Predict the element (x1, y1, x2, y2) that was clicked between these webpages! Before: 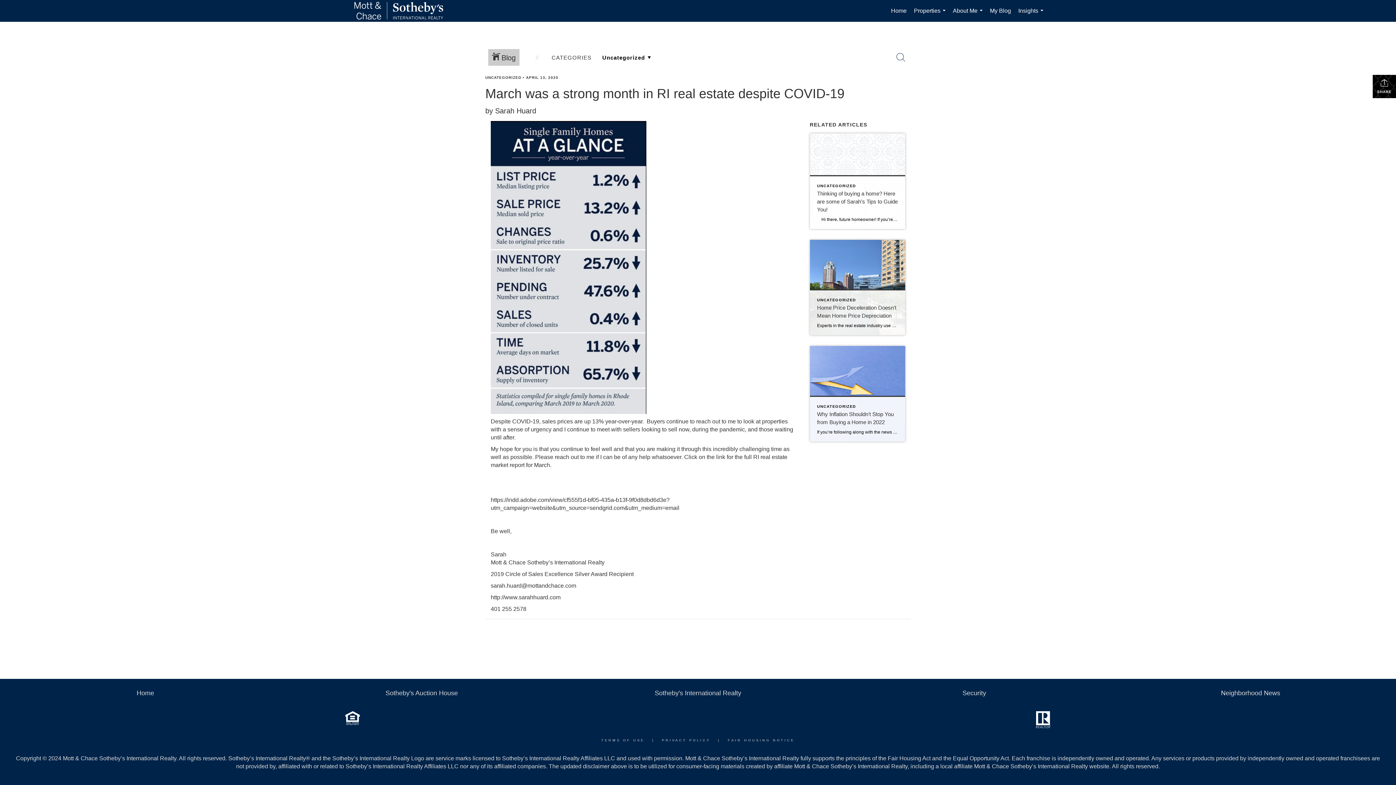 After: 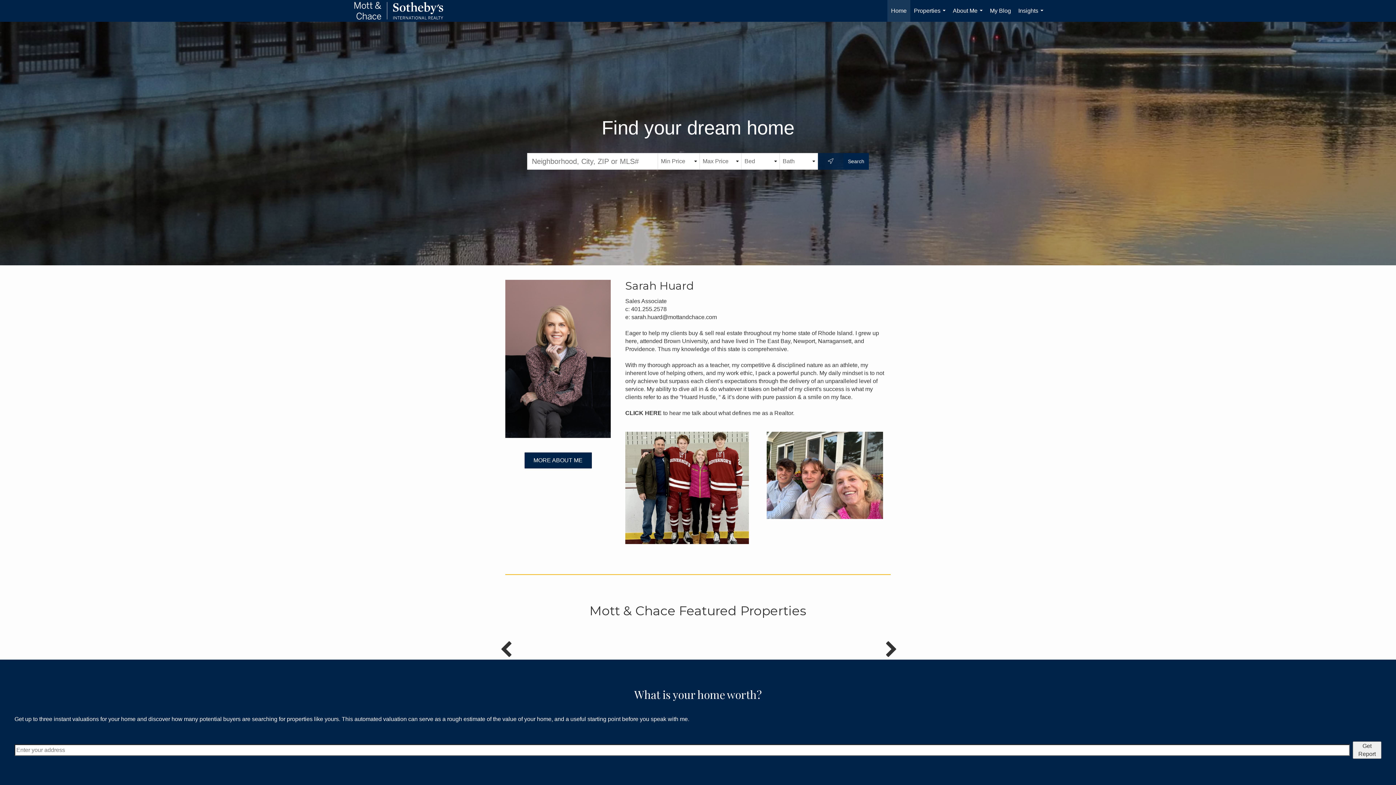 Action: bbox: (887, 0, 910, 21) label: Home